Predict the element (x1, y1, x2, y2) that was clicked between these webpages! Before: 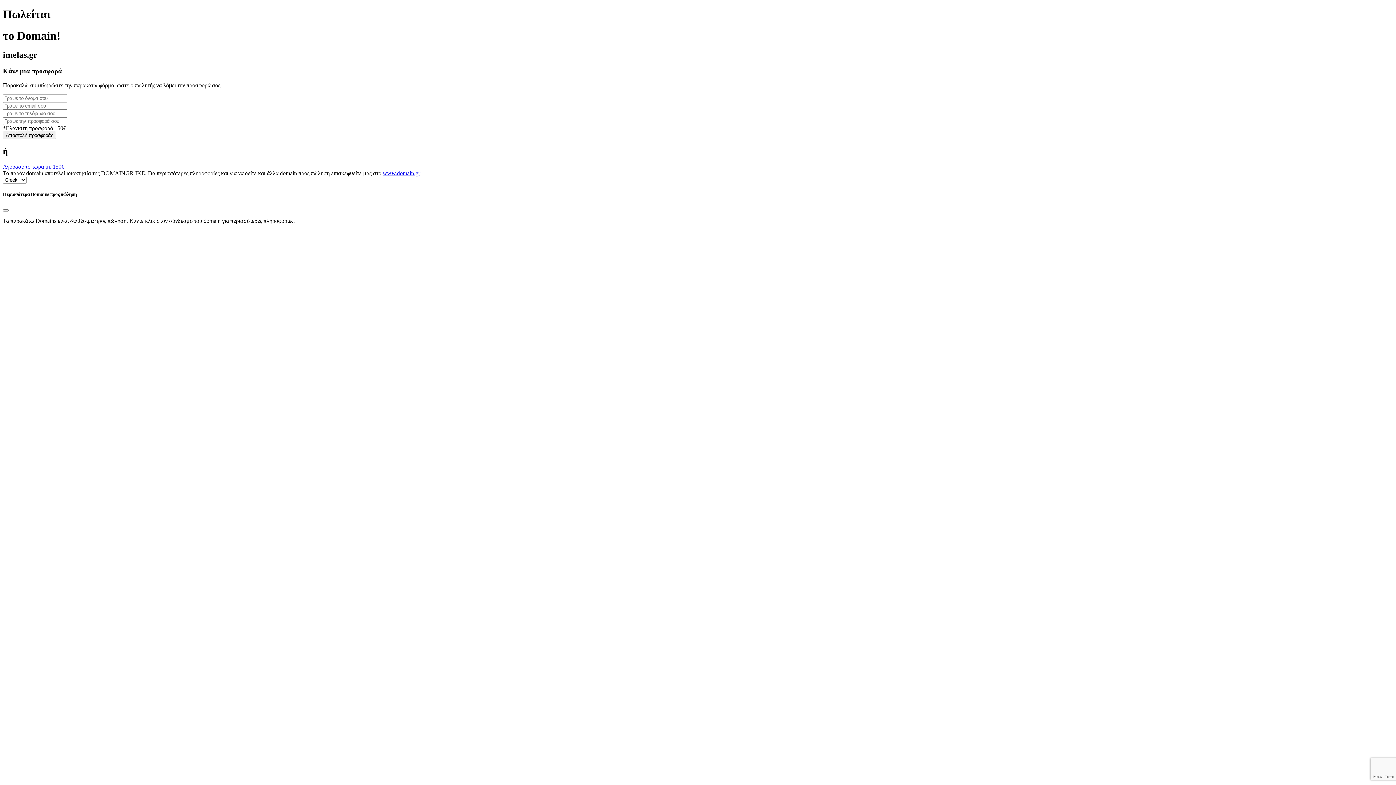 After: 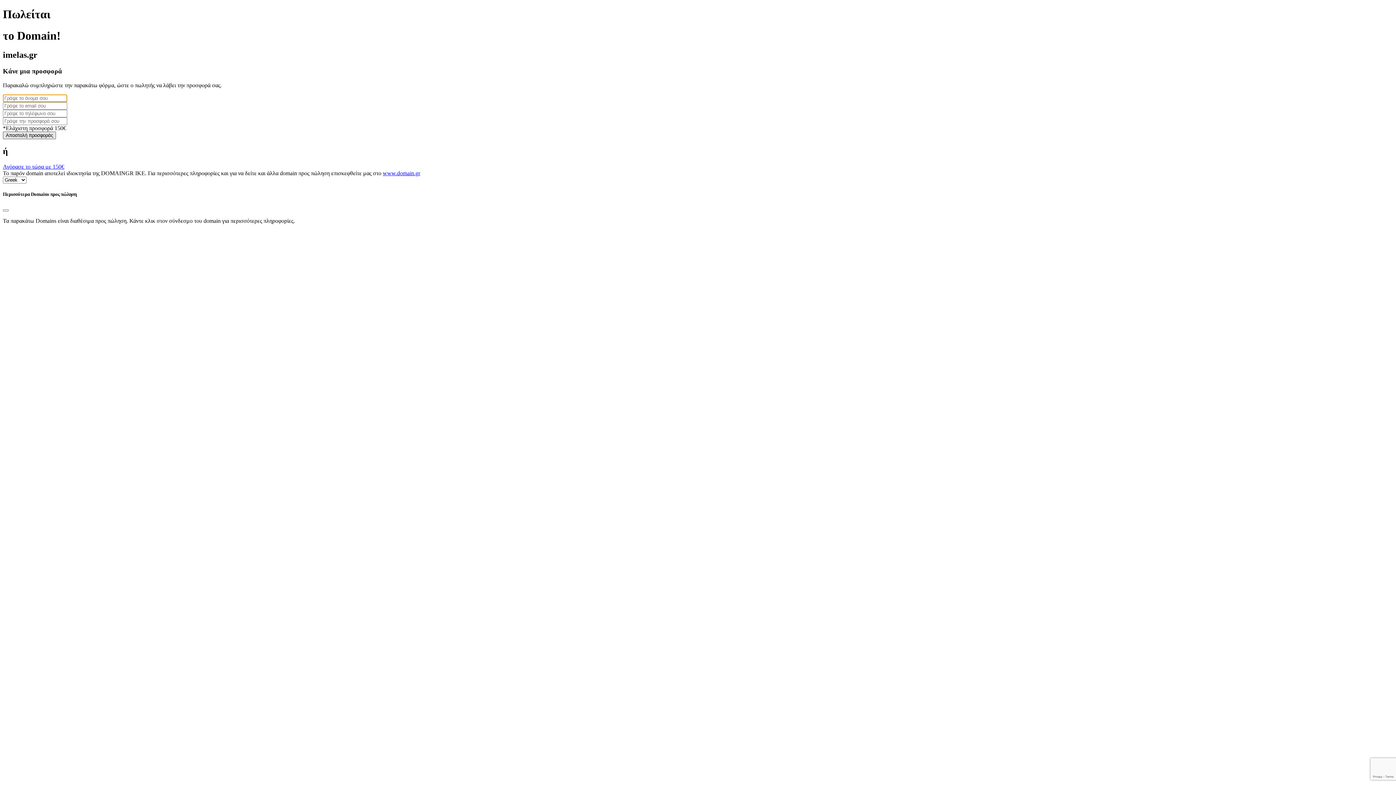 Action: bbox: (2, 131, 56, 139) label: Αποστολή προσφοράς